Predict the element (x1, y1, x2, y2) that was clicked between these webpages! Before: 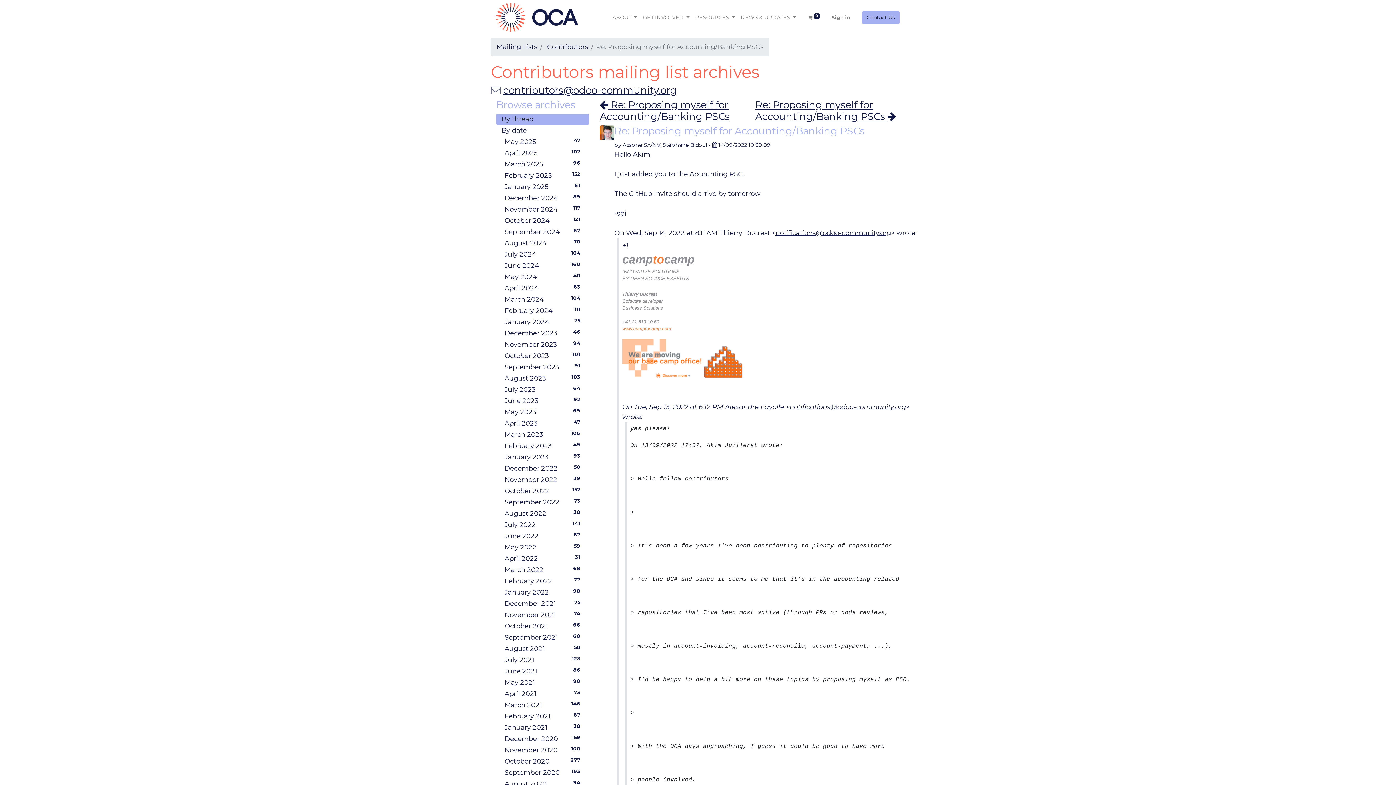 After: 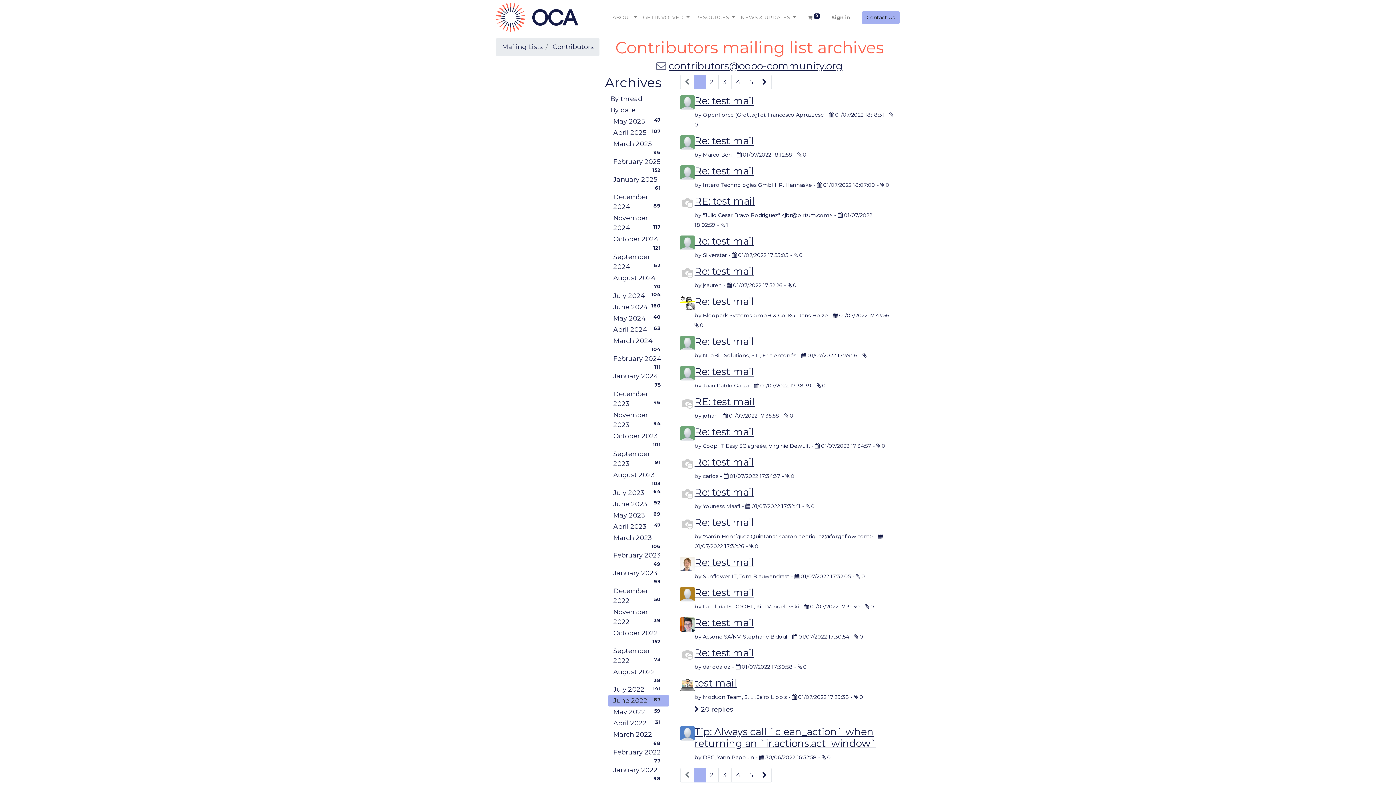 Action: bbox: (499, 530, 589, 542) label: June 2022
87